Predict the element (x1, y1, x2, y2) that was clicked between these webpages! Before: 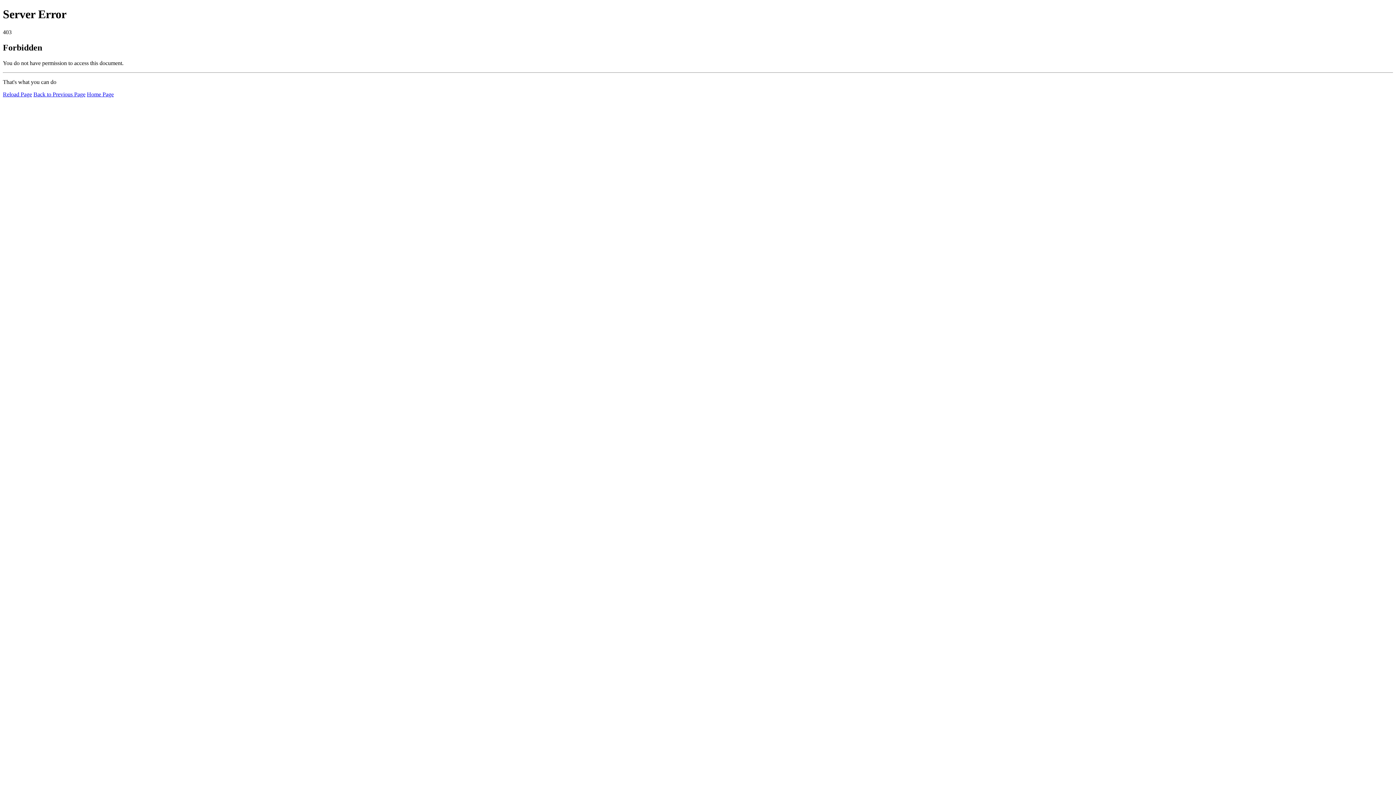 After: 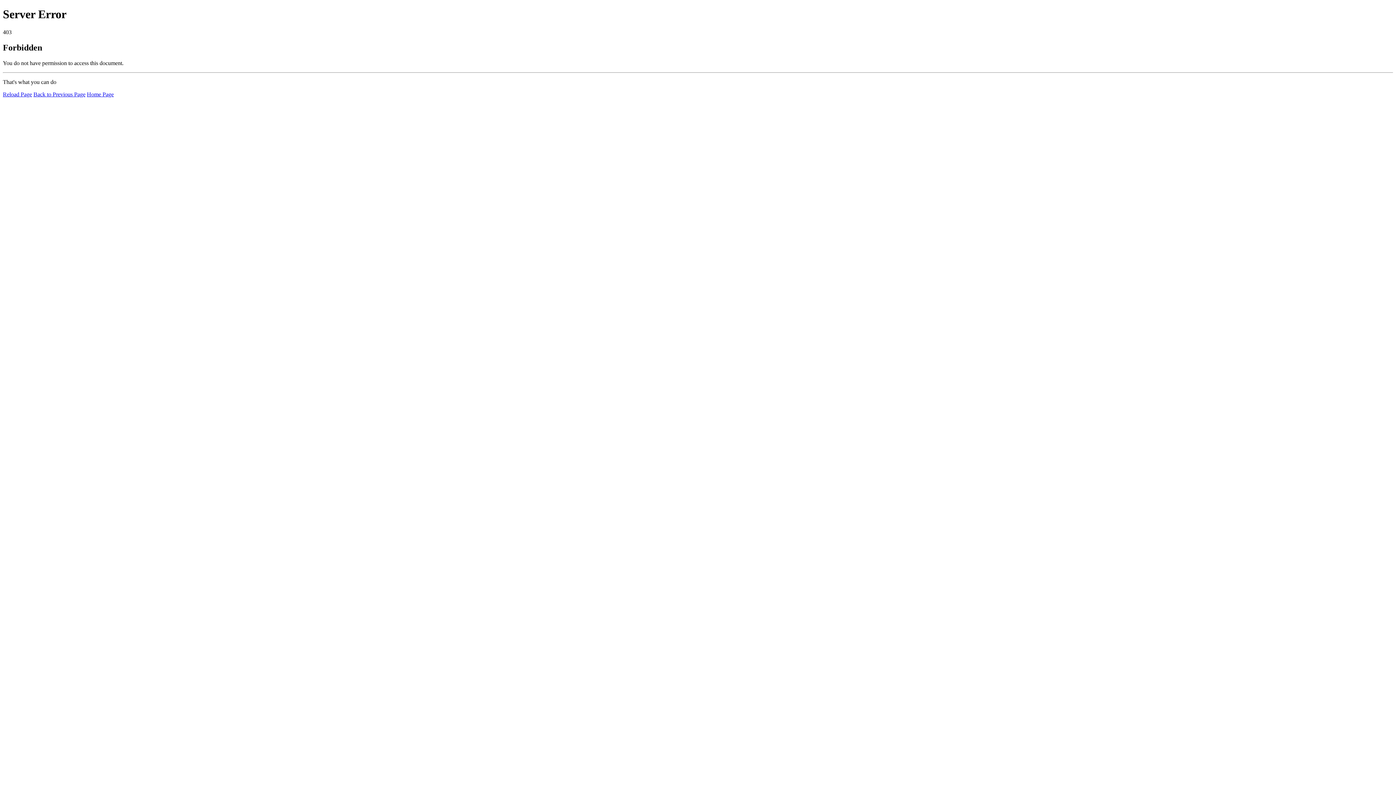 Action: label: Reload Page bbox: (2, 91, 32, 97)